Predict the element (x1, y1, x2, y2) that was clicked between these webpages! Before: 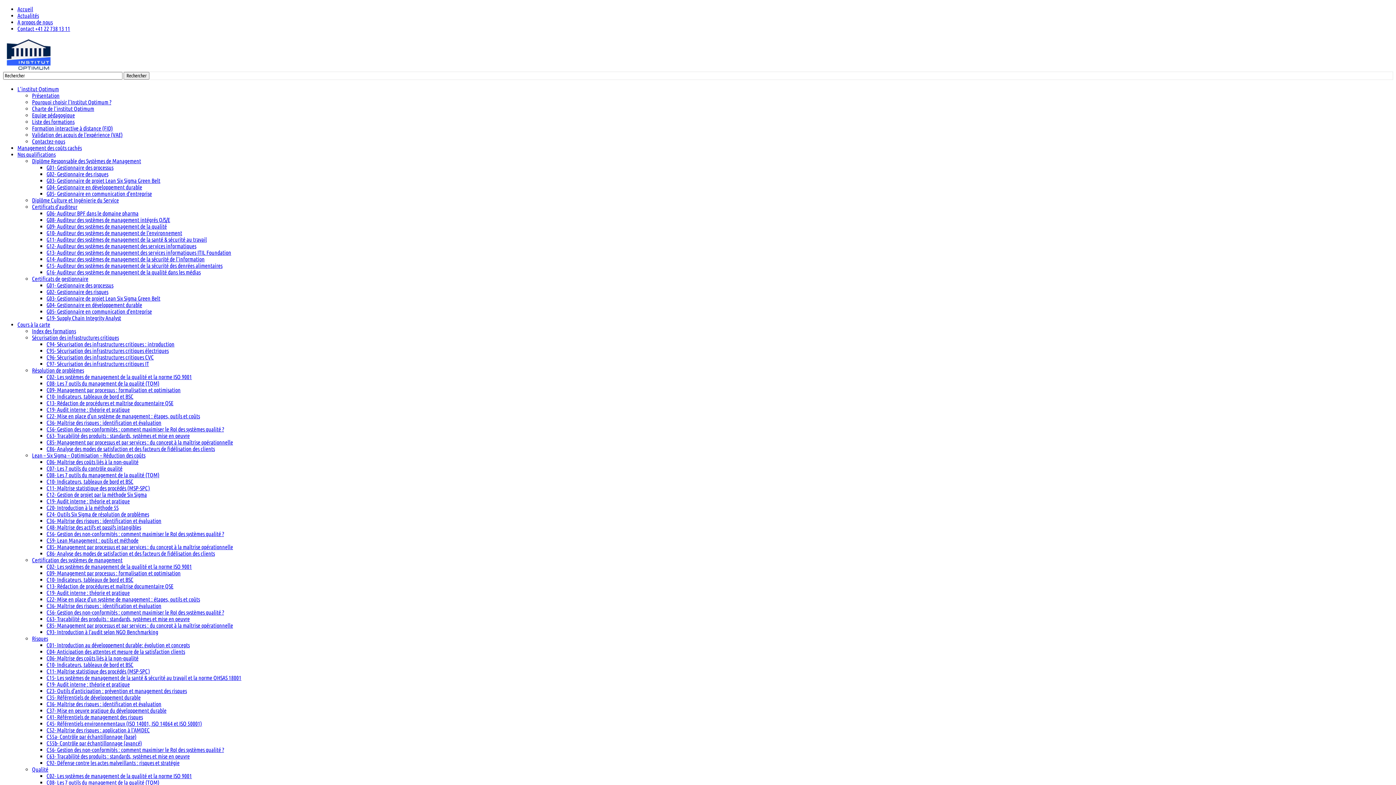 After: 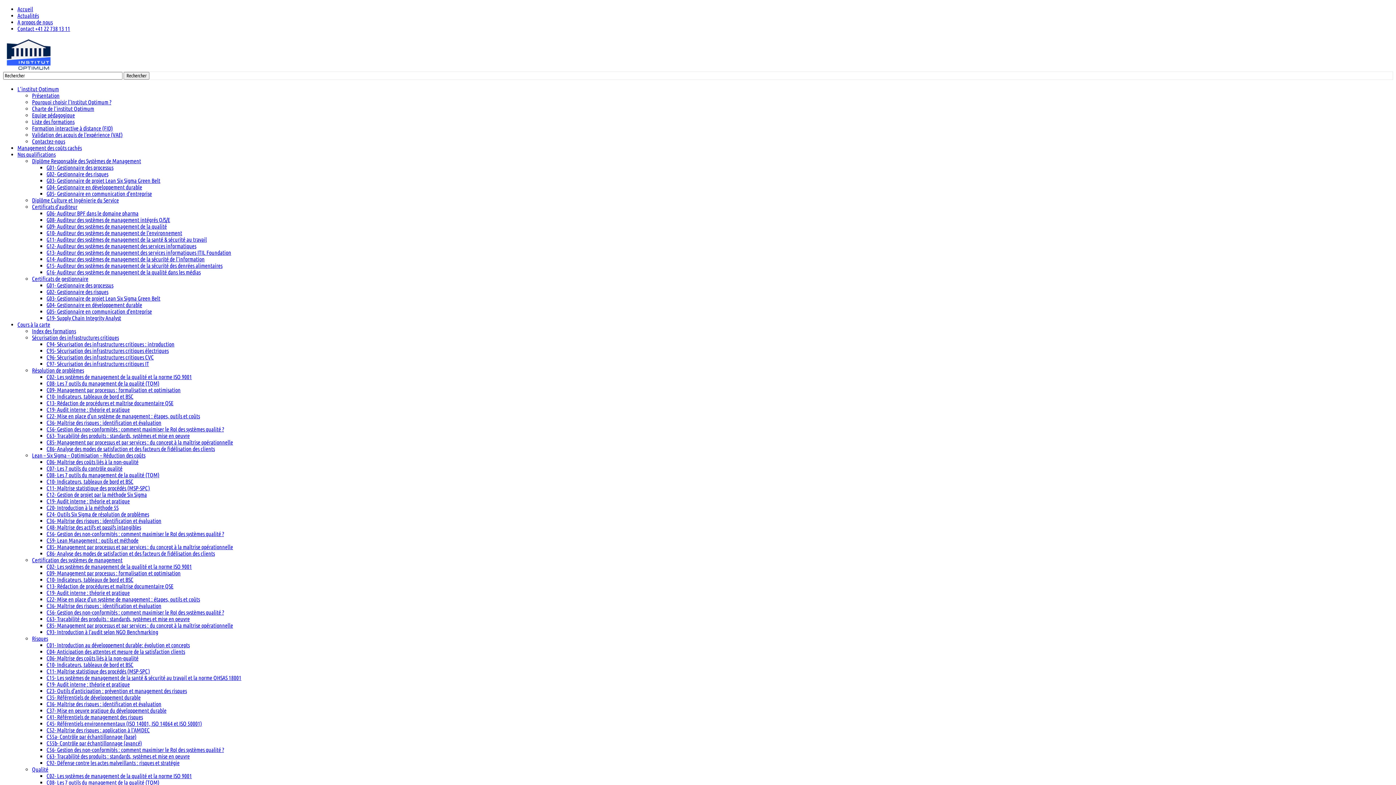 Action: bbox: (46, 668, 150, 674) label: C11- Maîtrise statistique des procédés (MSP-SPC)